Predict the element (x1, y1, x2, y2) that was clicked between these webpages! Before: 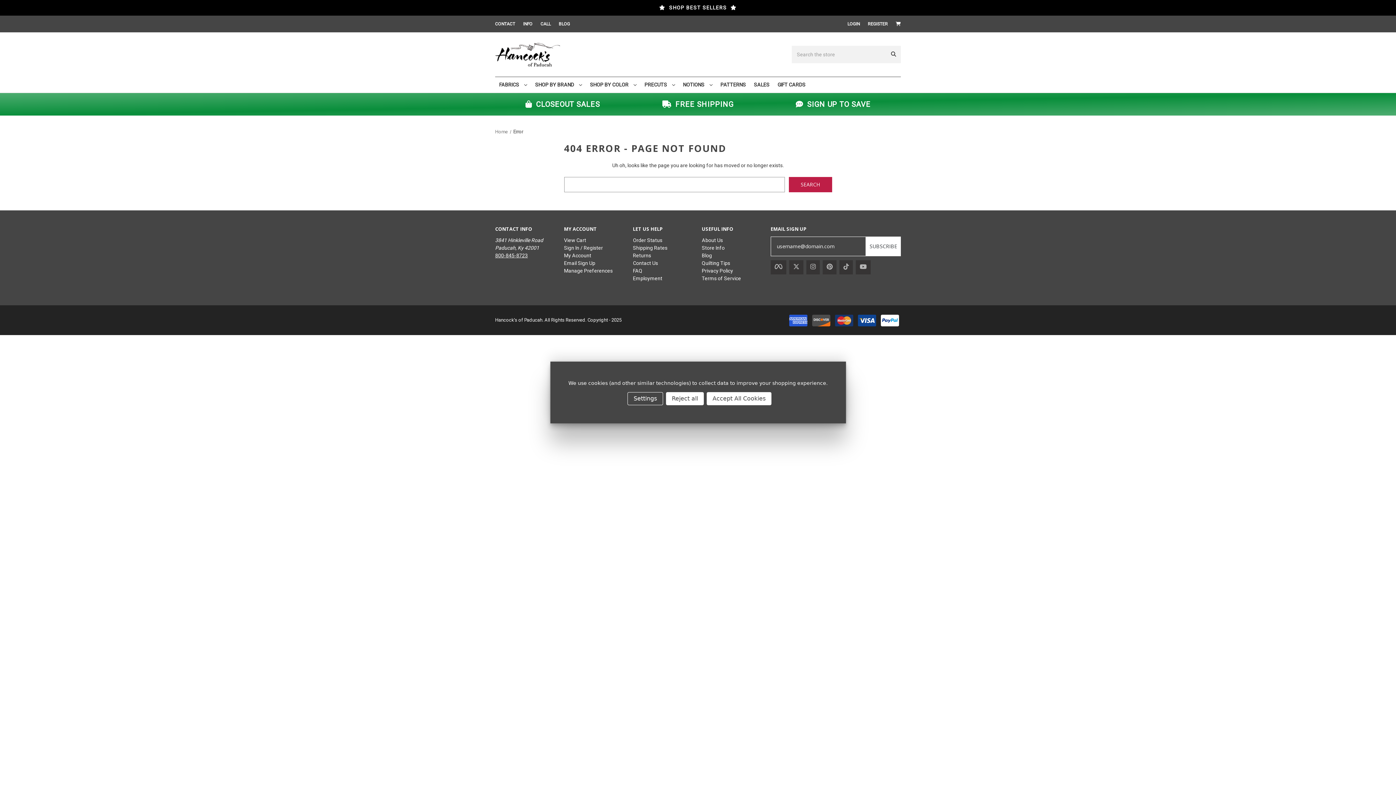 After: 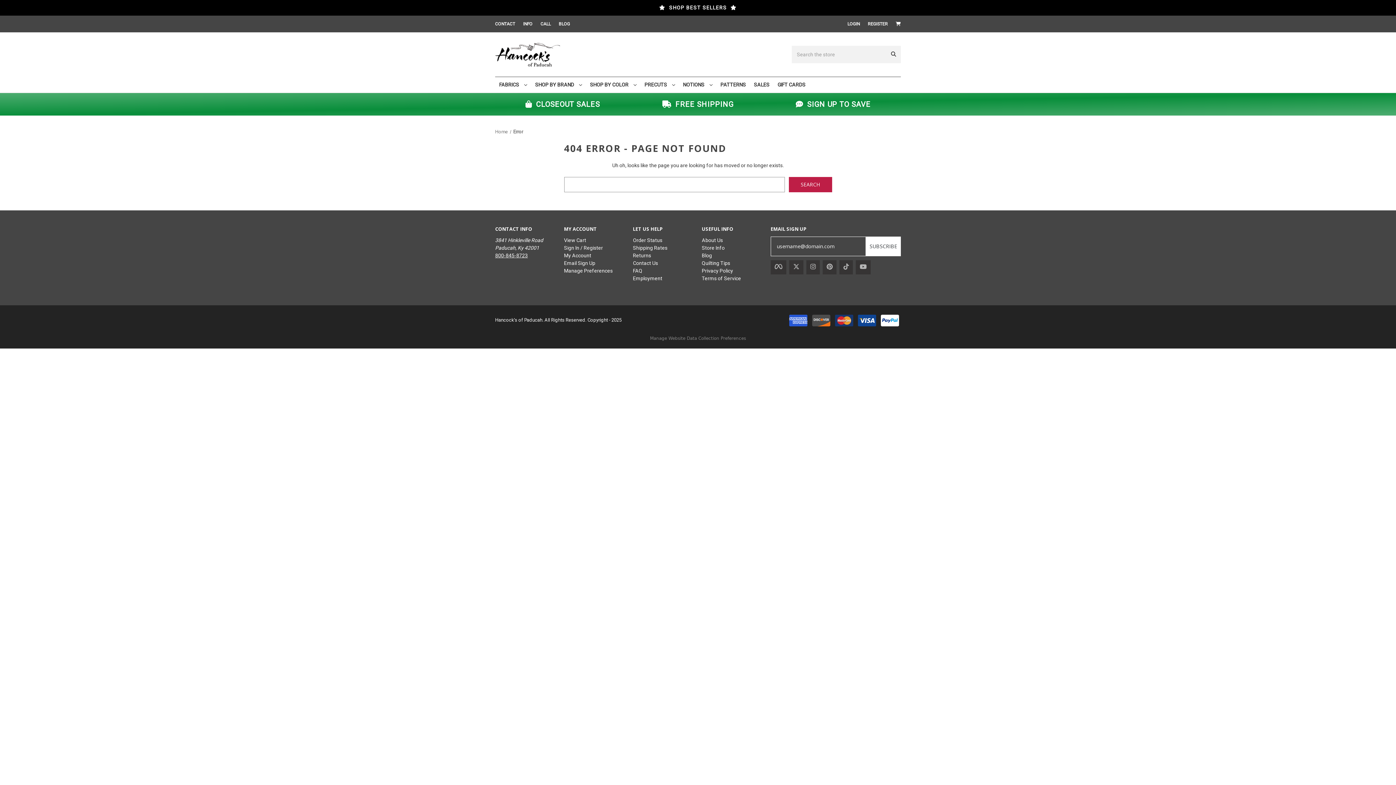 Action: bbox: (706, 392, 771, 405) label: Accept All Cookies